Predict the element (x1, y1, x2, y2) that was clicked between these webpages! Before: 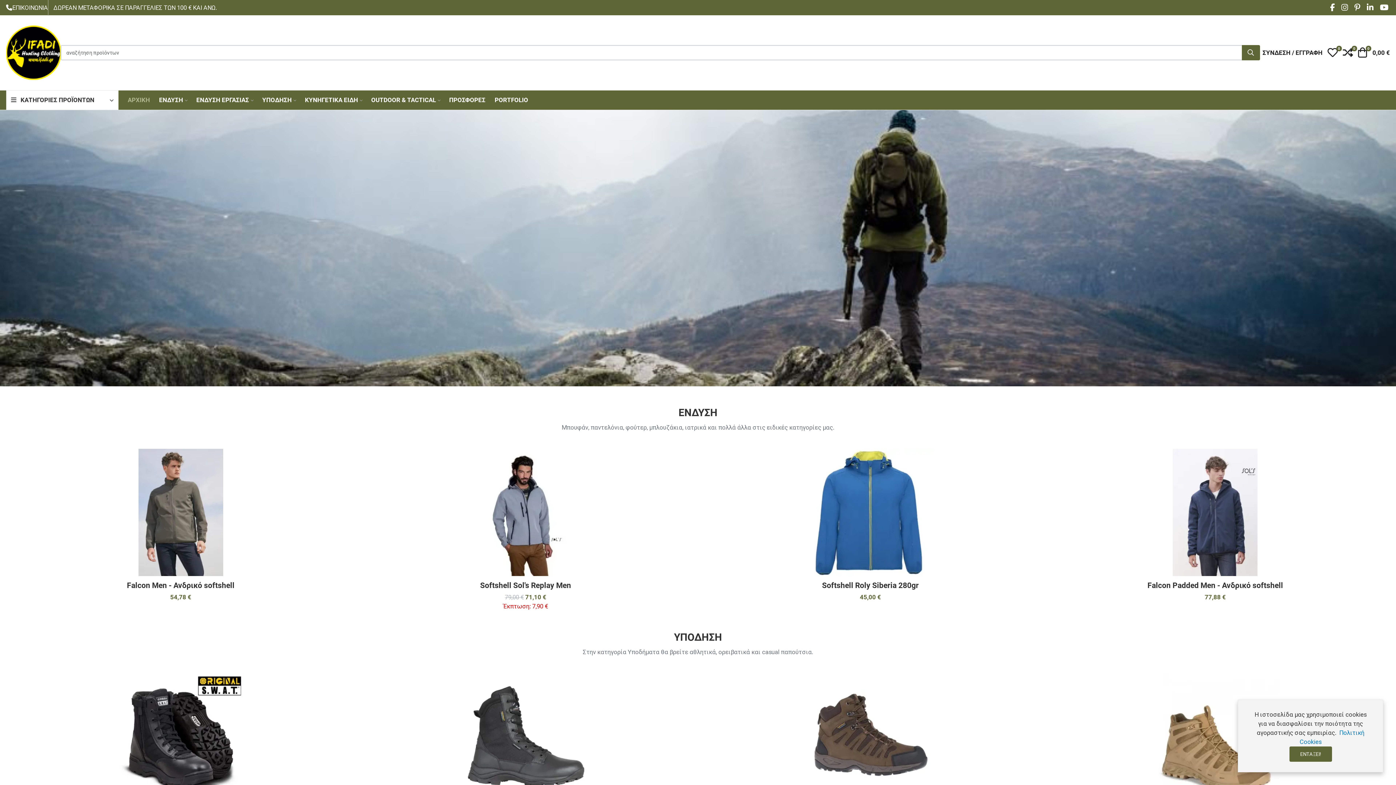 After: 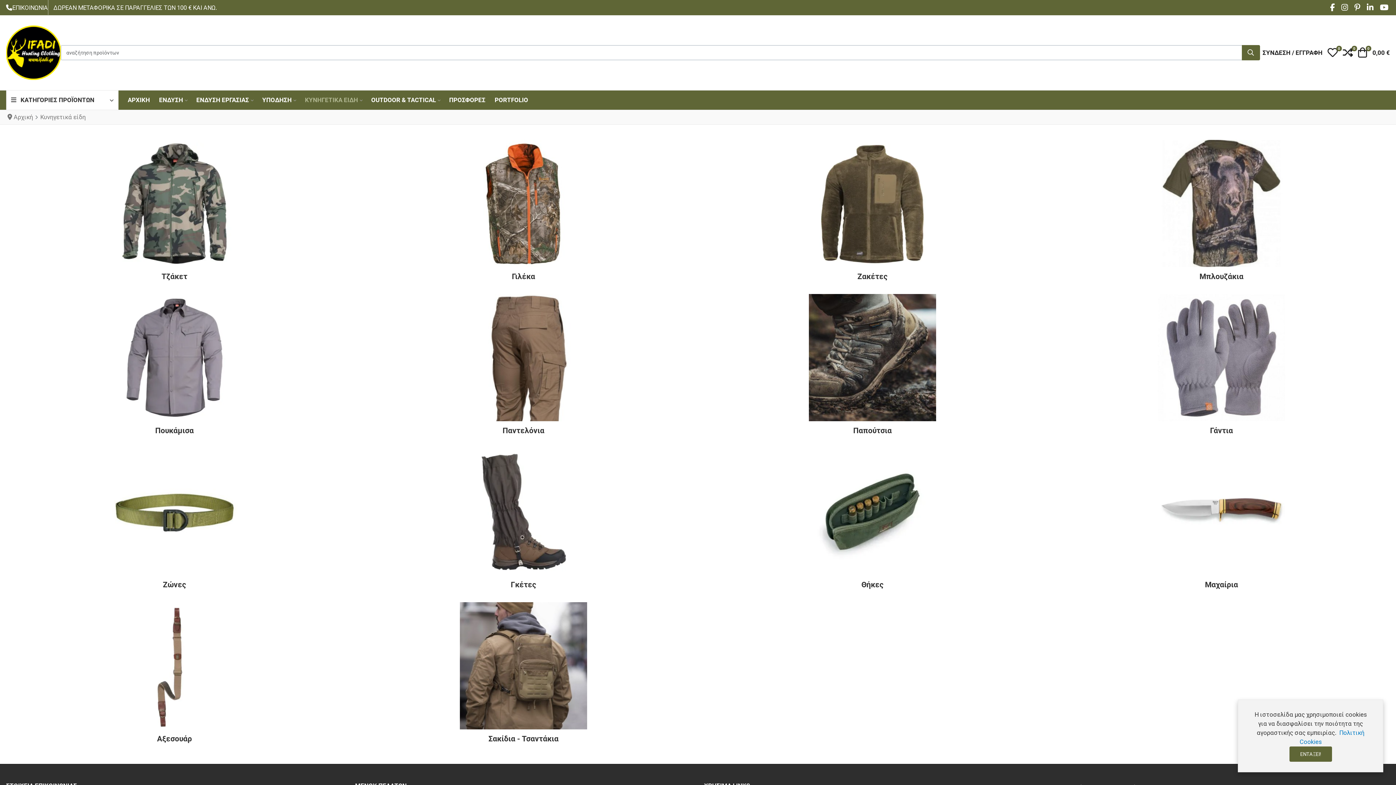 Action: bbox: (300, 90, 366, 109) label: ΚΥΝΗΓΕΤΙΚΑ ΕΙΔΗ